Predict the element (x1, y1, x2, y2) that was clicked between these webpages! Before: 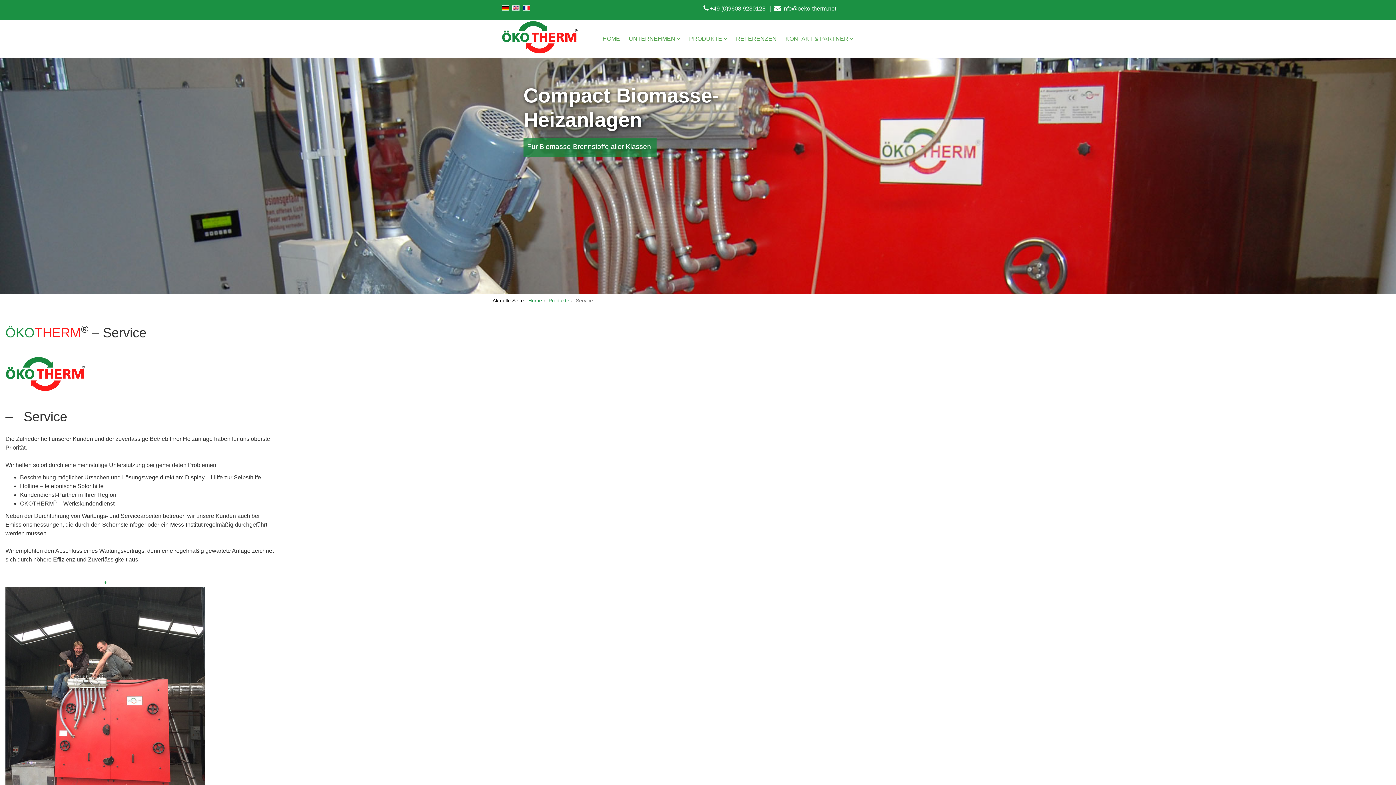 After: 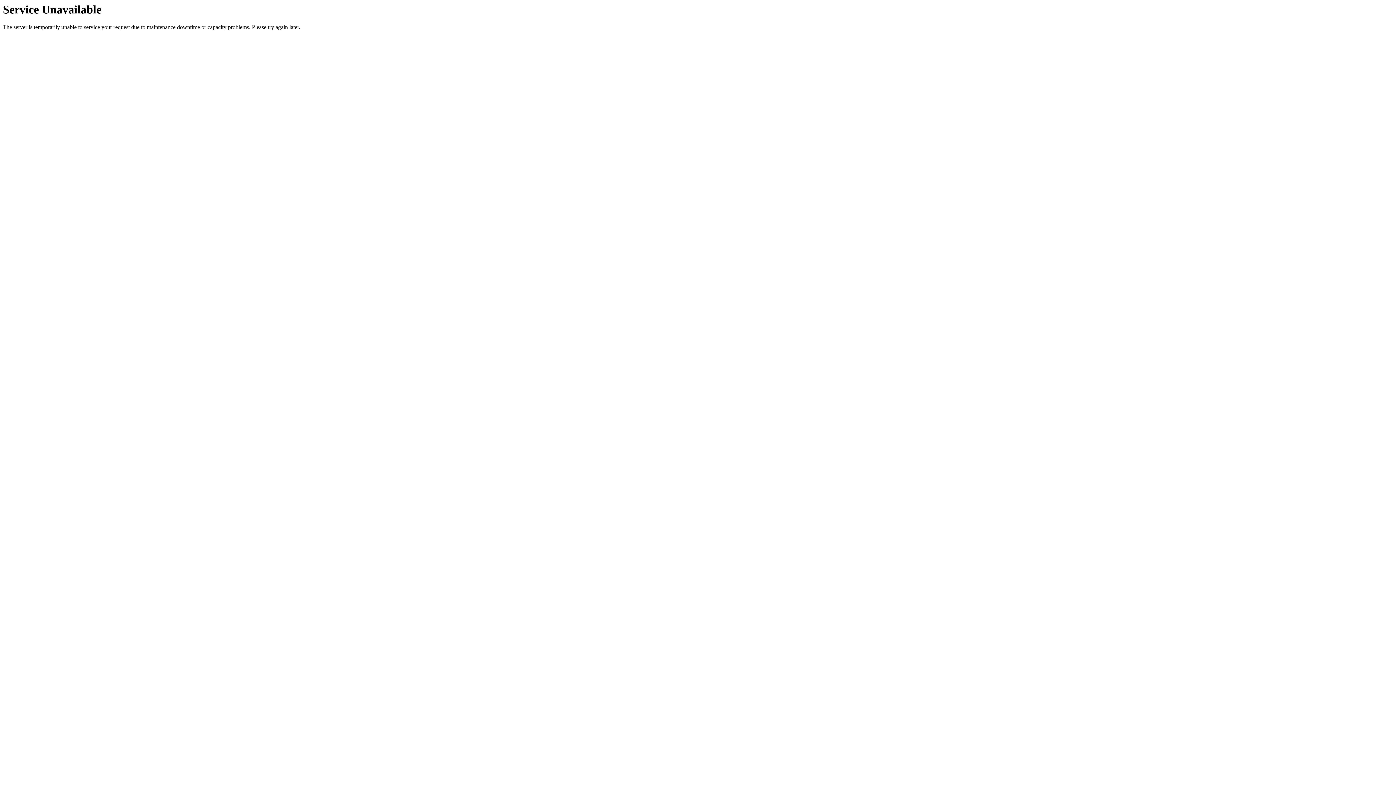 Action: bbox: (501, 5, 509, 10)